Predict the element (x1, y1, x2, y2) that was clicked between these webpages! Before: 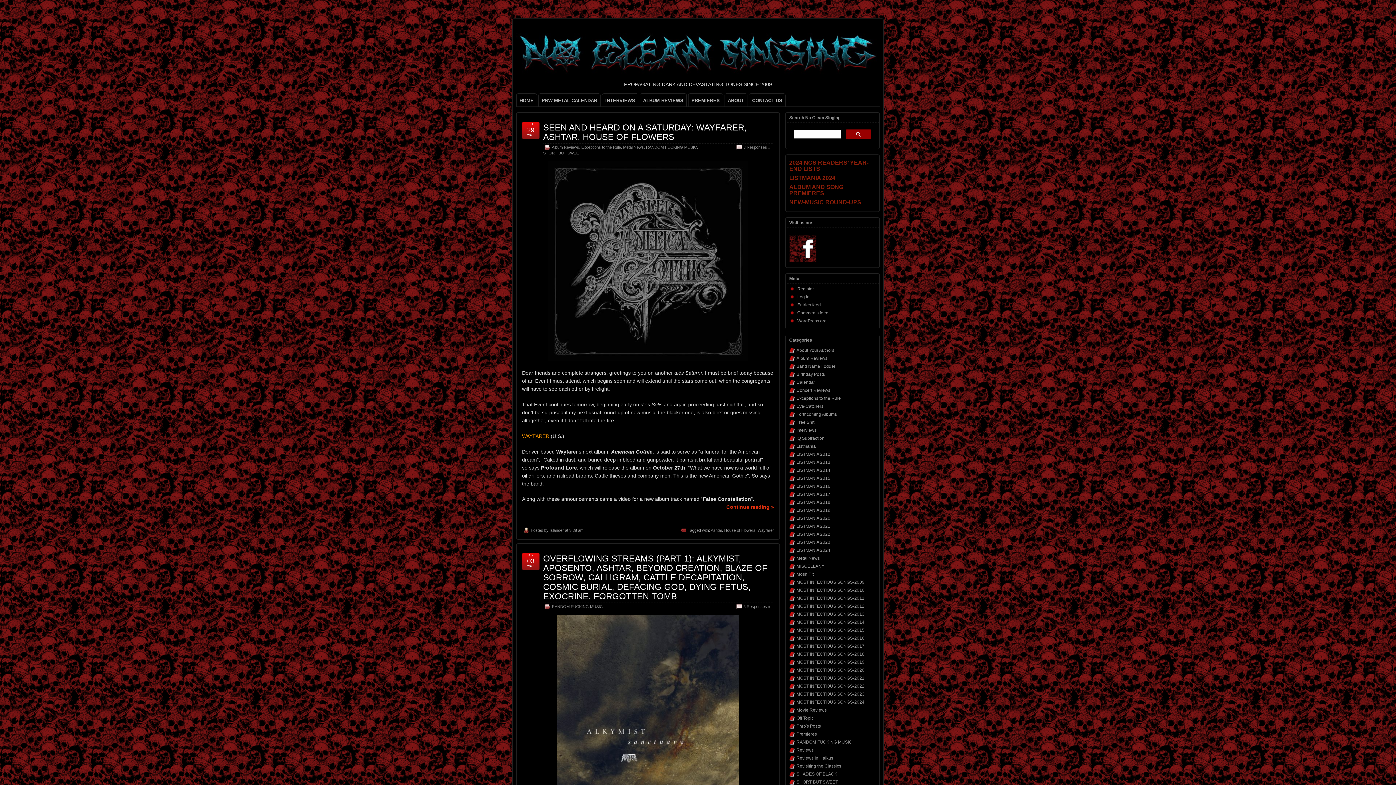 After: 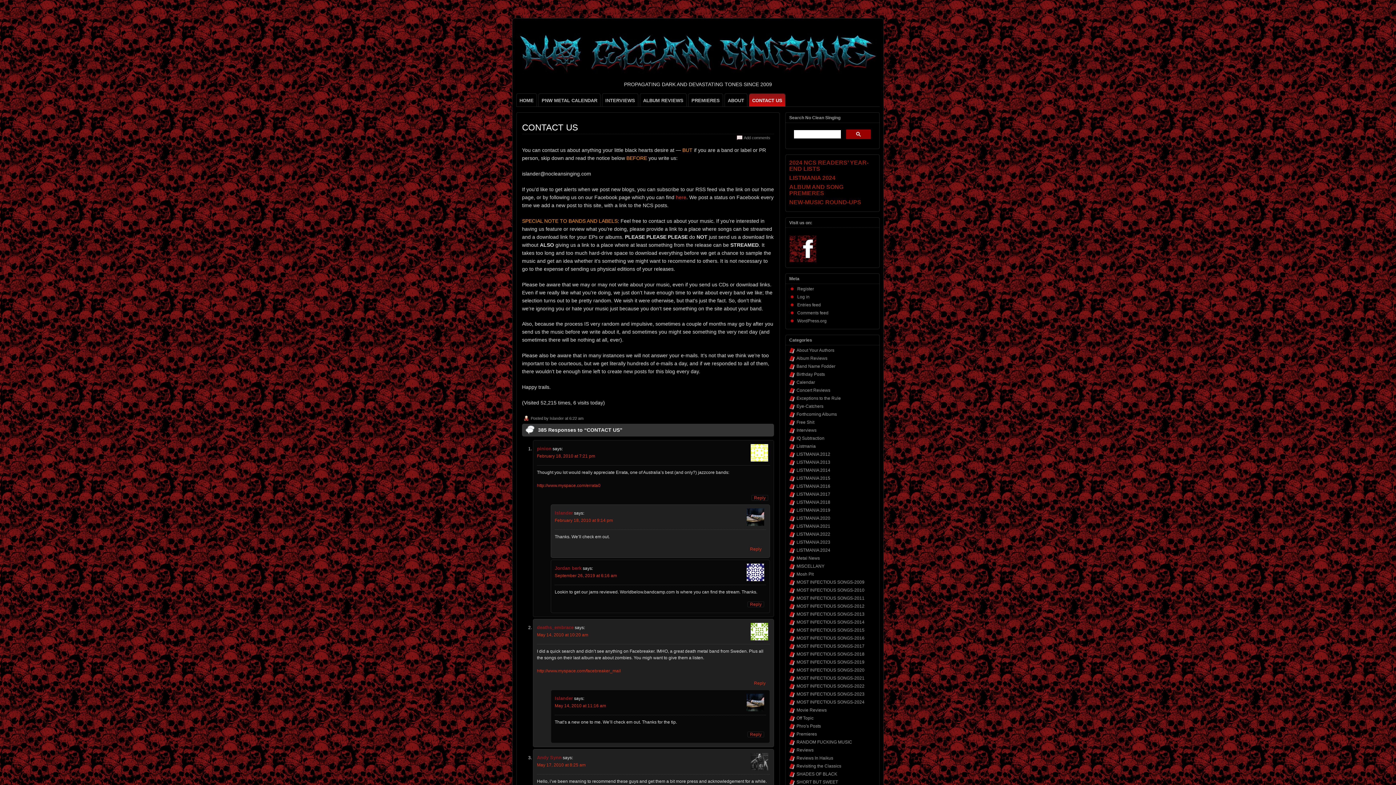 Action: label: CONTACT US bbox: (749, 93, 785, 106)